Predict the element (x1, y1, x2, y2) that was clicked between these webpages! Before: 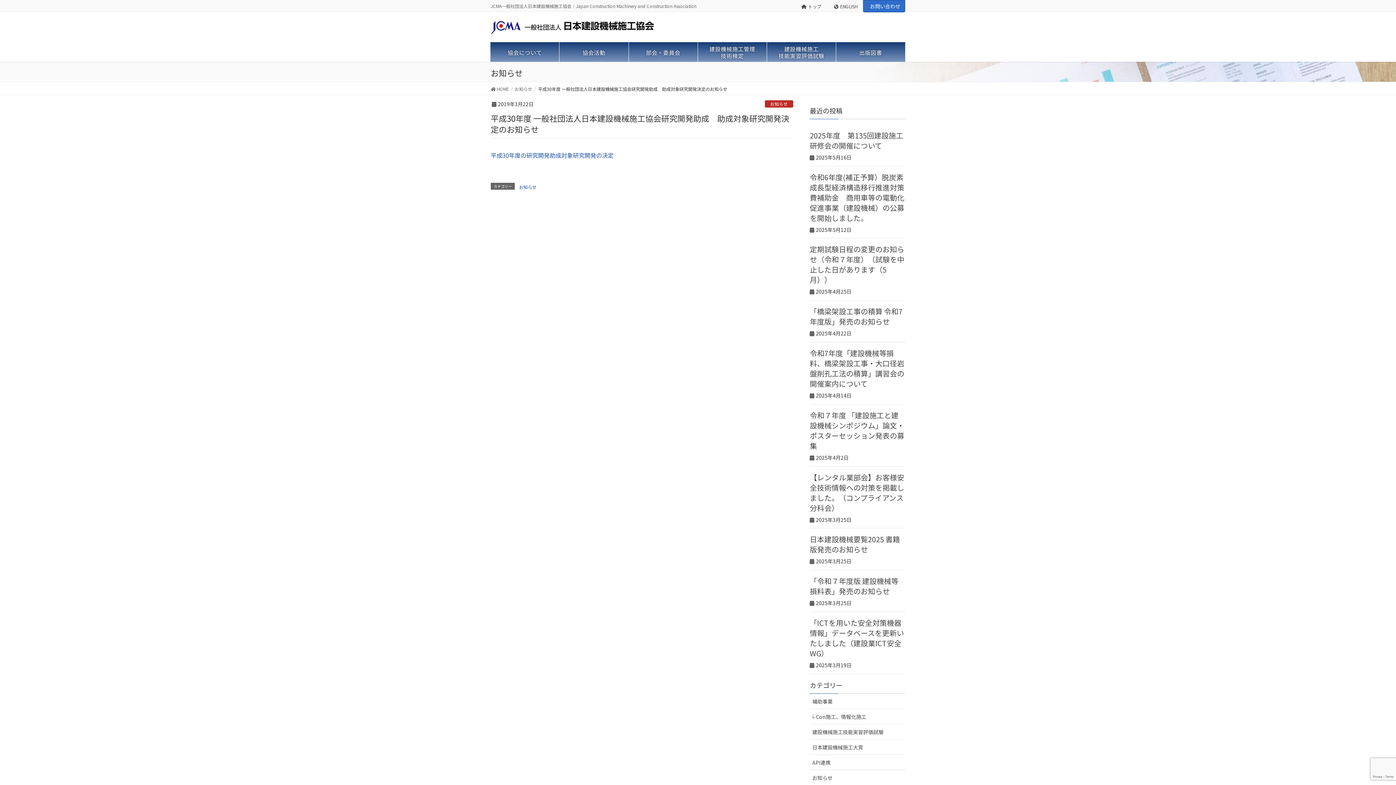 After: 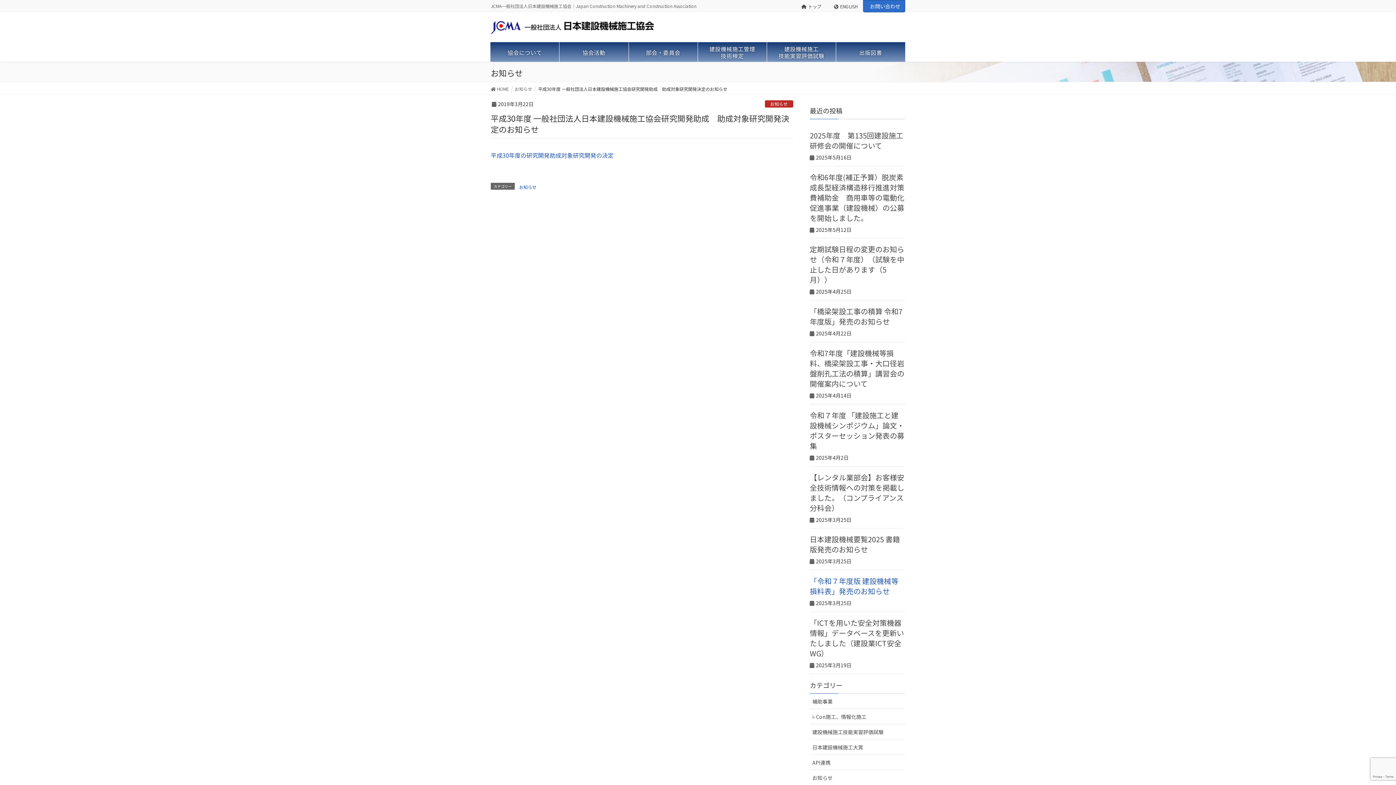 Action: label: 「令和７年度版 建設機械等損料表」発売のお知らせ bbox: (809, 576, 898, 596)